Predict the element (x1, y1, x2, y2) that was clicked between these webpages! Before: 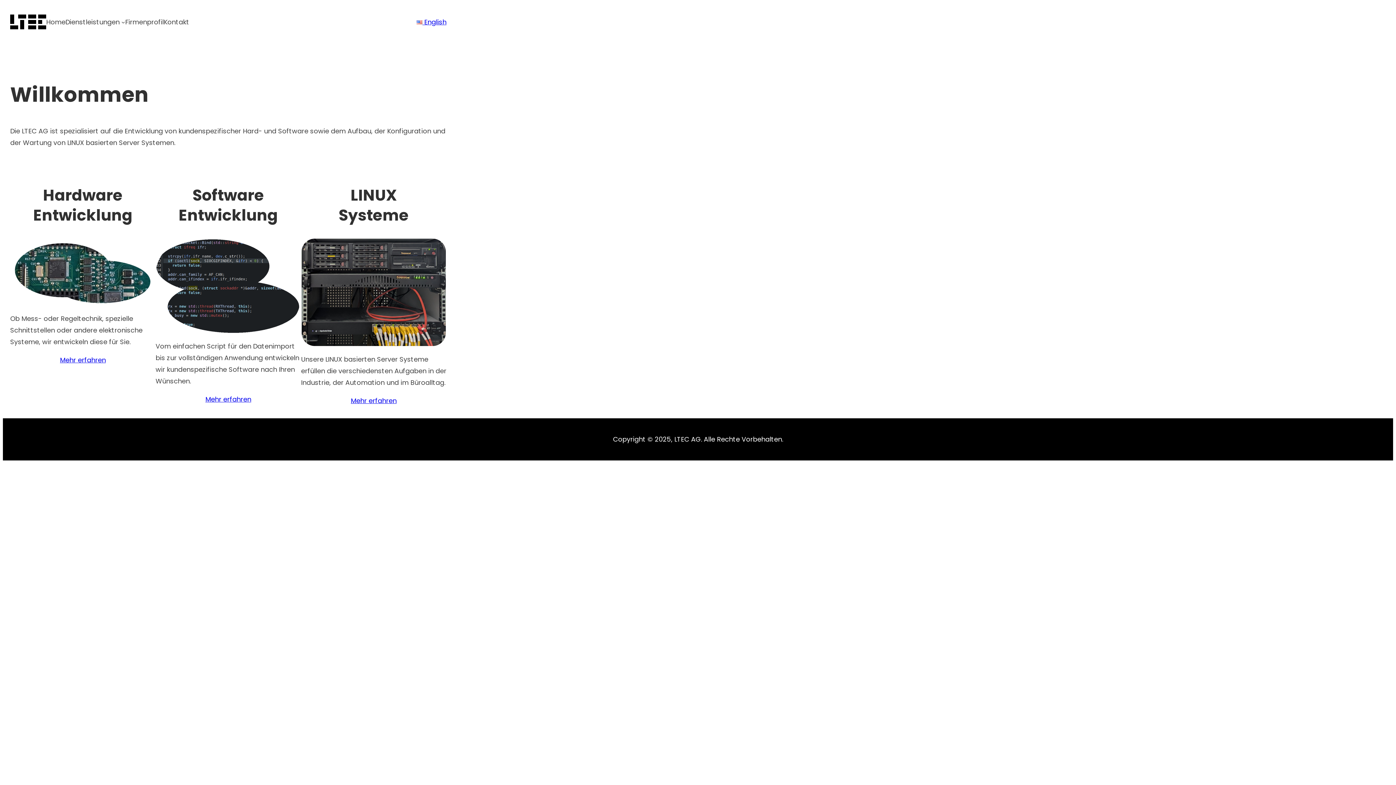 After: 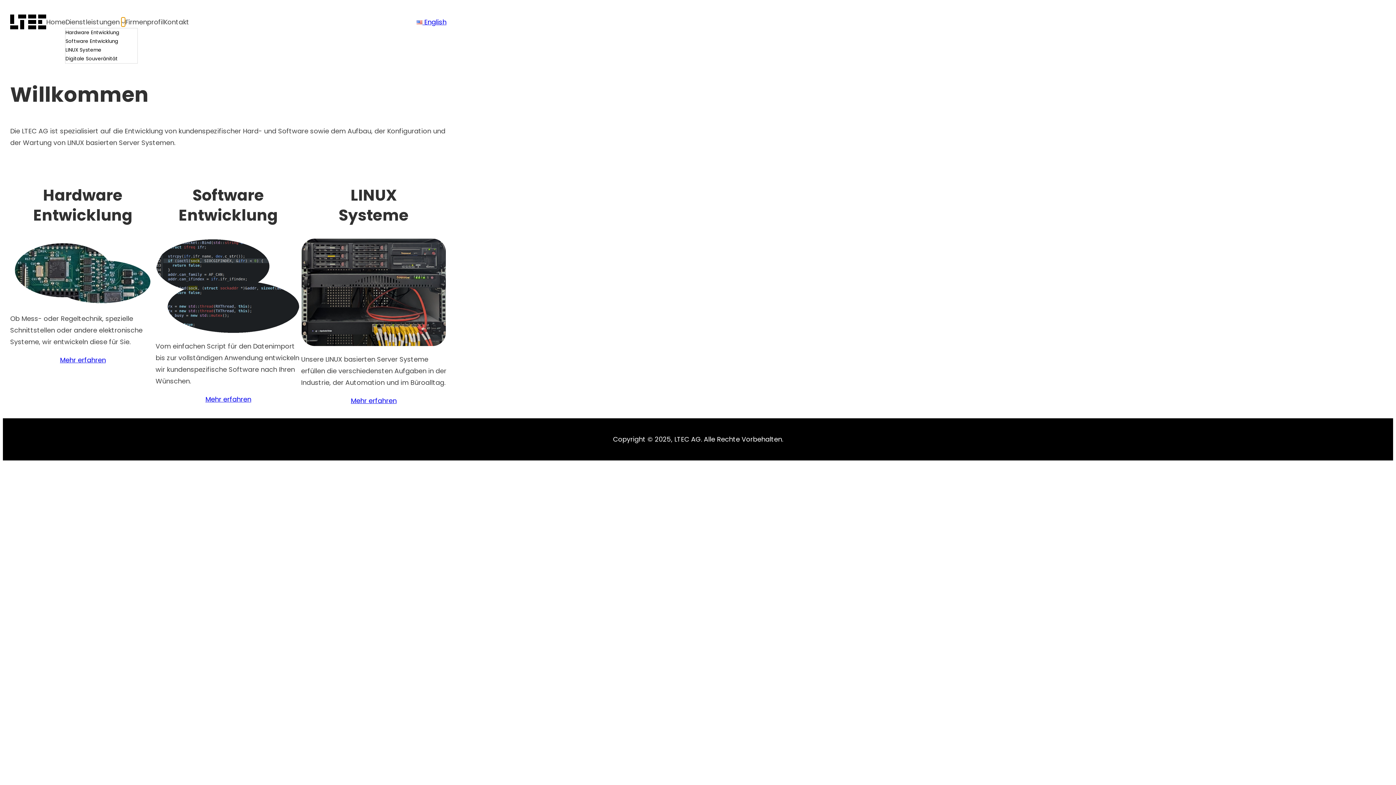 Action: bbox: (121, 20, 125, 24) label: Untermenü von Dienstleistungen